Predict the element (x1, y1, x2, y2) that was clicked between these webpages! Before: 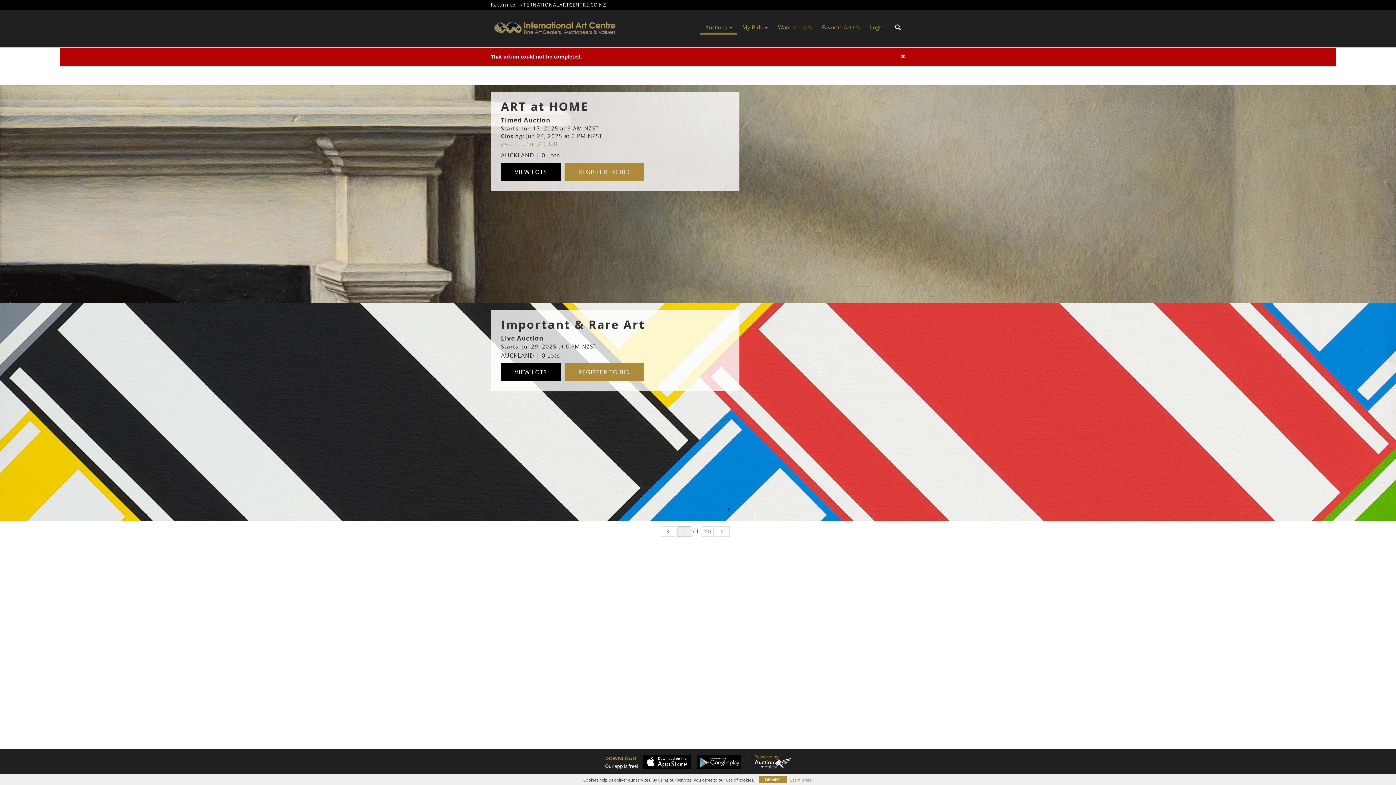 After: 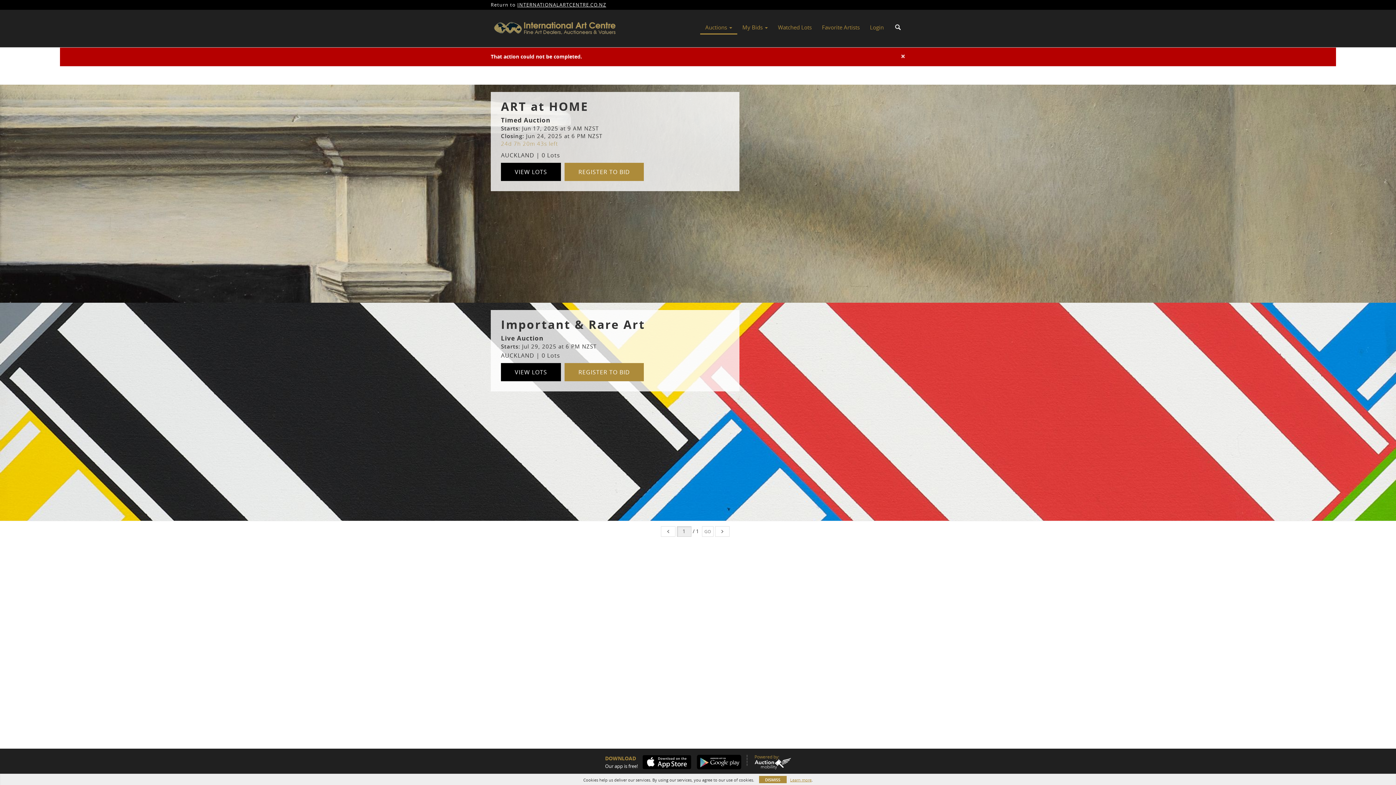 Action: bbox: (754, 758, 791, 769)